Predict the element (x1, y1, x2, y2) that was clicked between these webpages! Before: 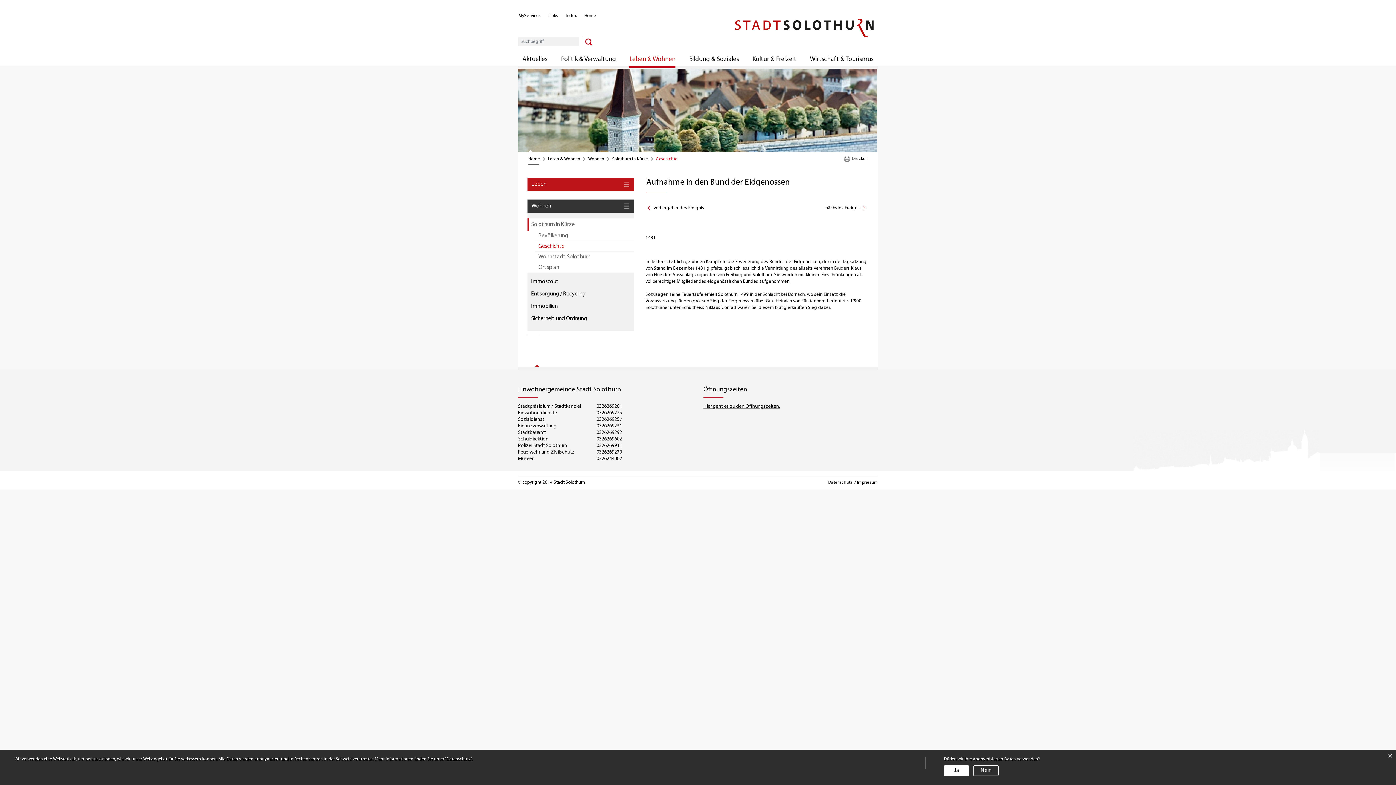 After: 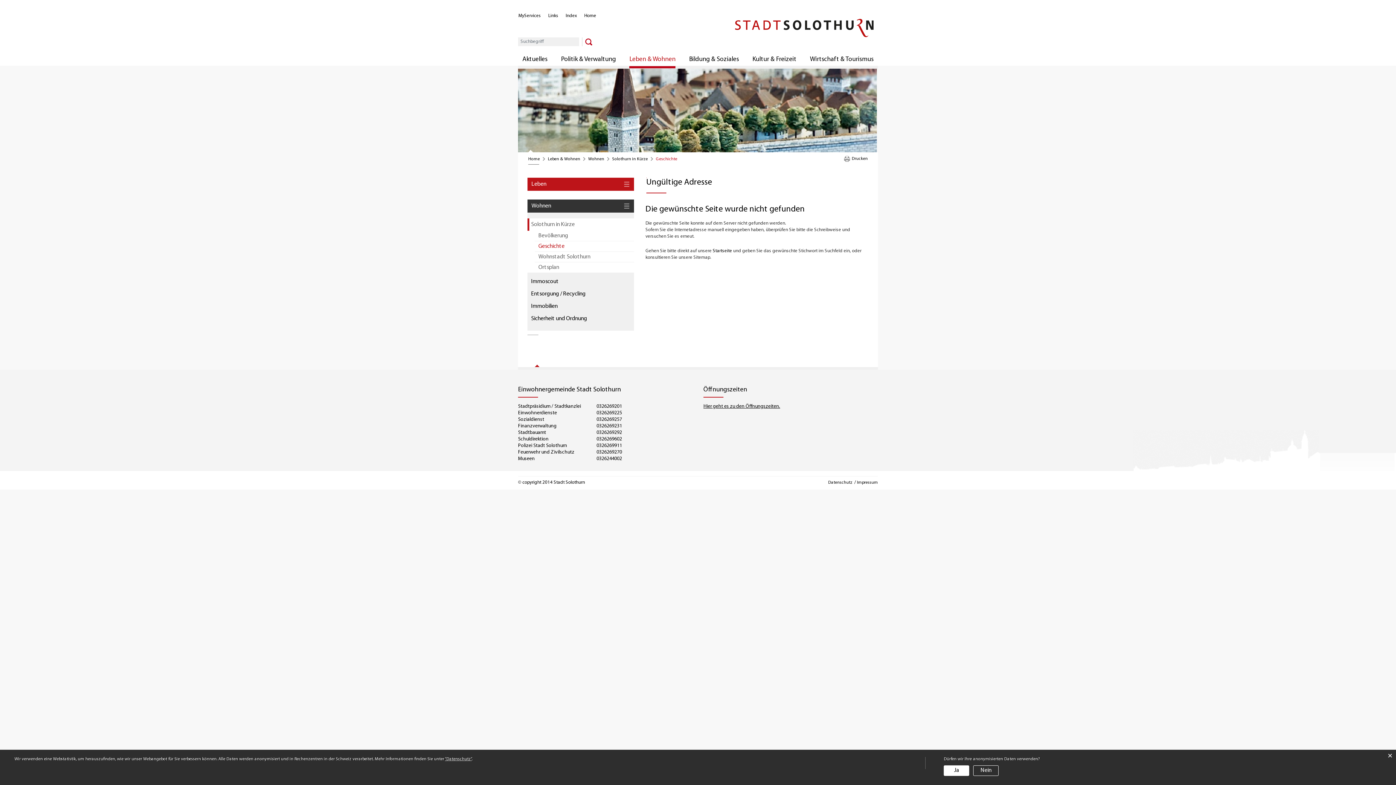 Action: label: Hier geht es zu den Öffnungszeiten. bbox: (703, 403, 780, 409)